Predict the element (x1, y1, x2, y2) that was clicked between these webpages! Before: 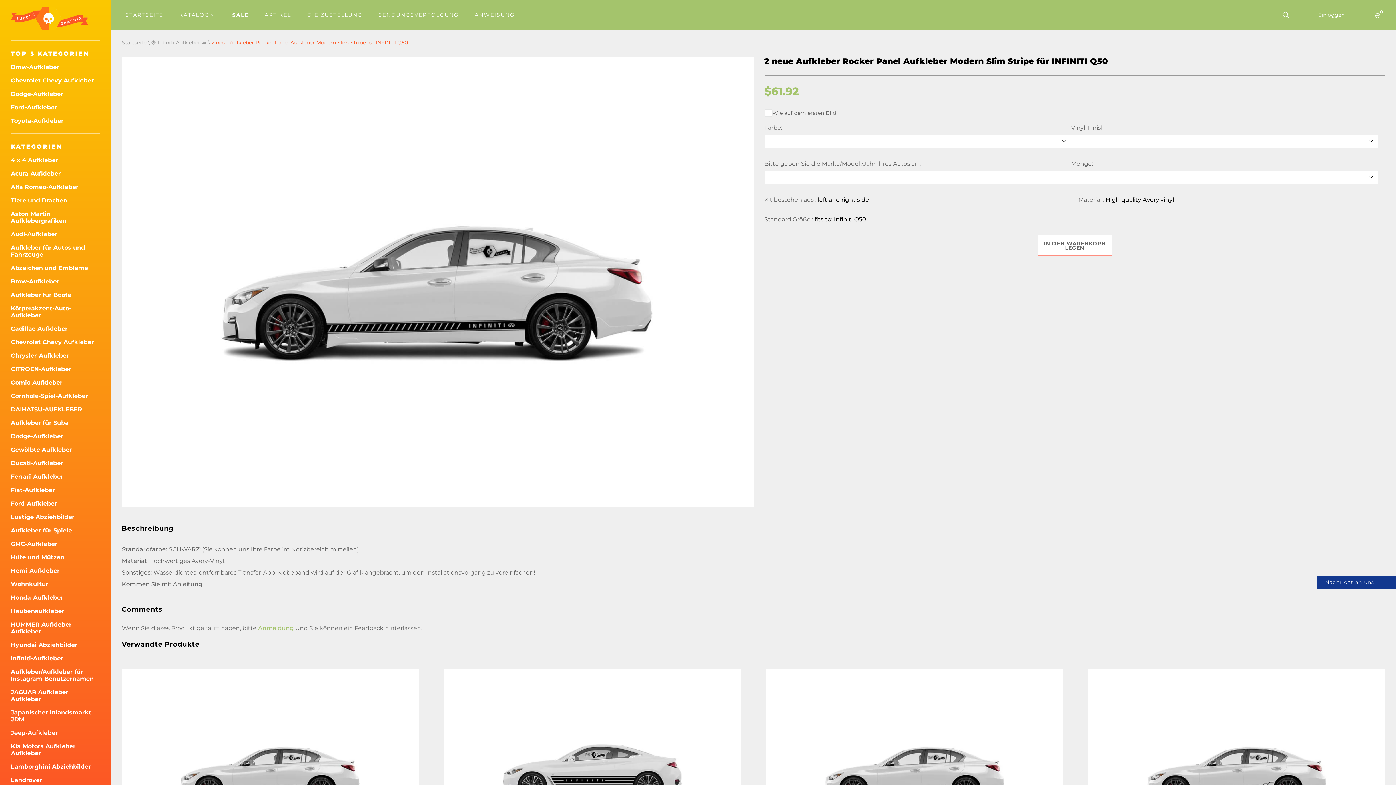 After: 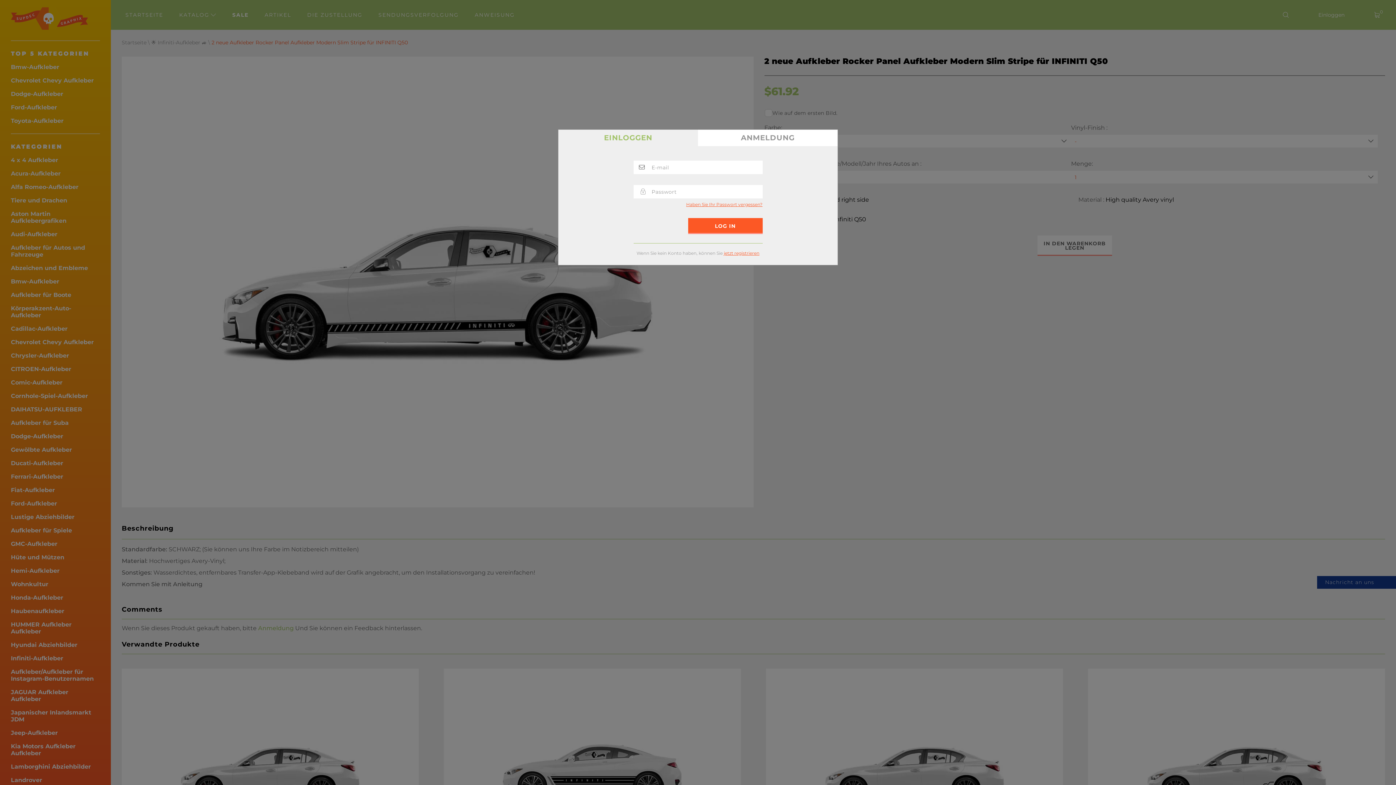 Action: bbox: (258, 625, 293, 632) label: Anmeldung